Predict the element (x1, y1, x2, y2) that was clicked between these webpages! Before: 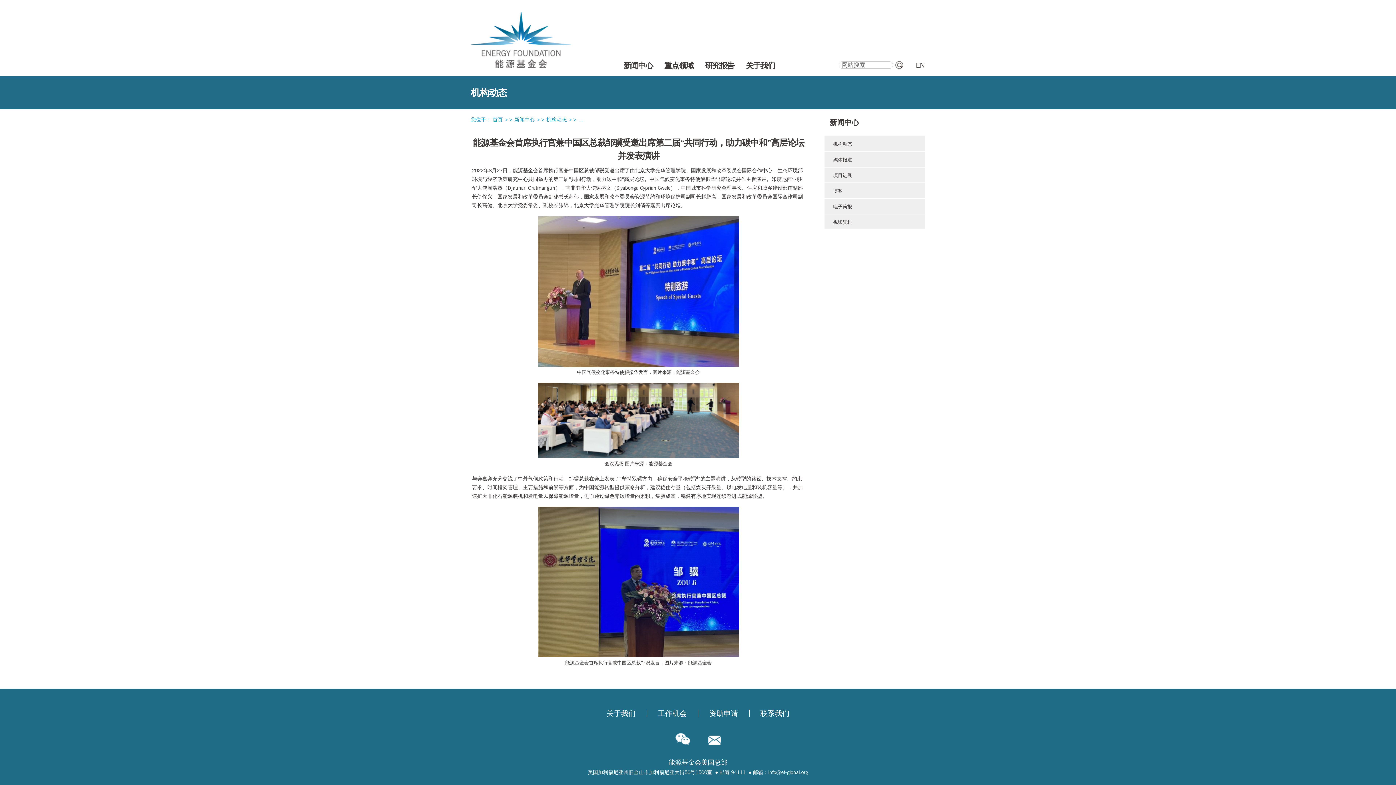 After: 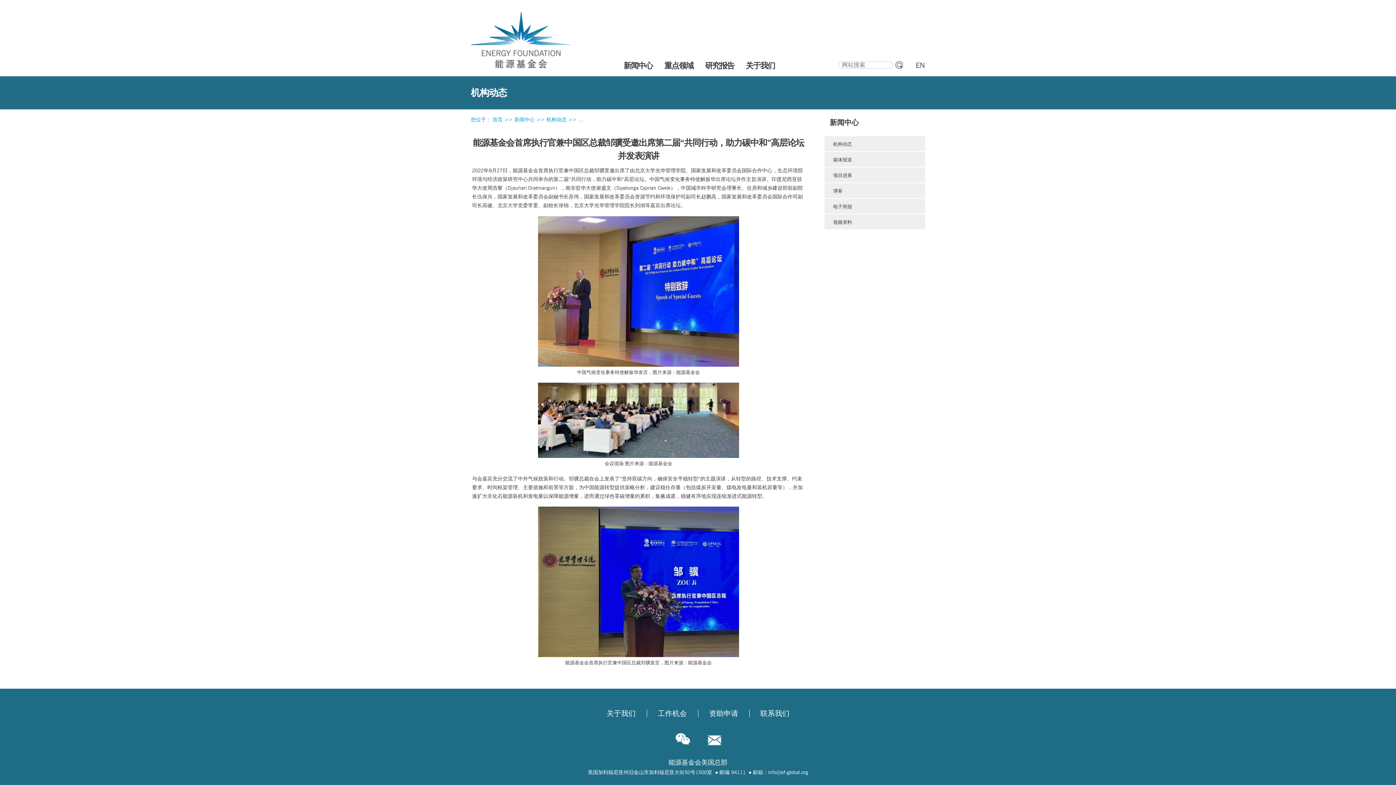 Action: bbox: (708, 735, 720, 747)